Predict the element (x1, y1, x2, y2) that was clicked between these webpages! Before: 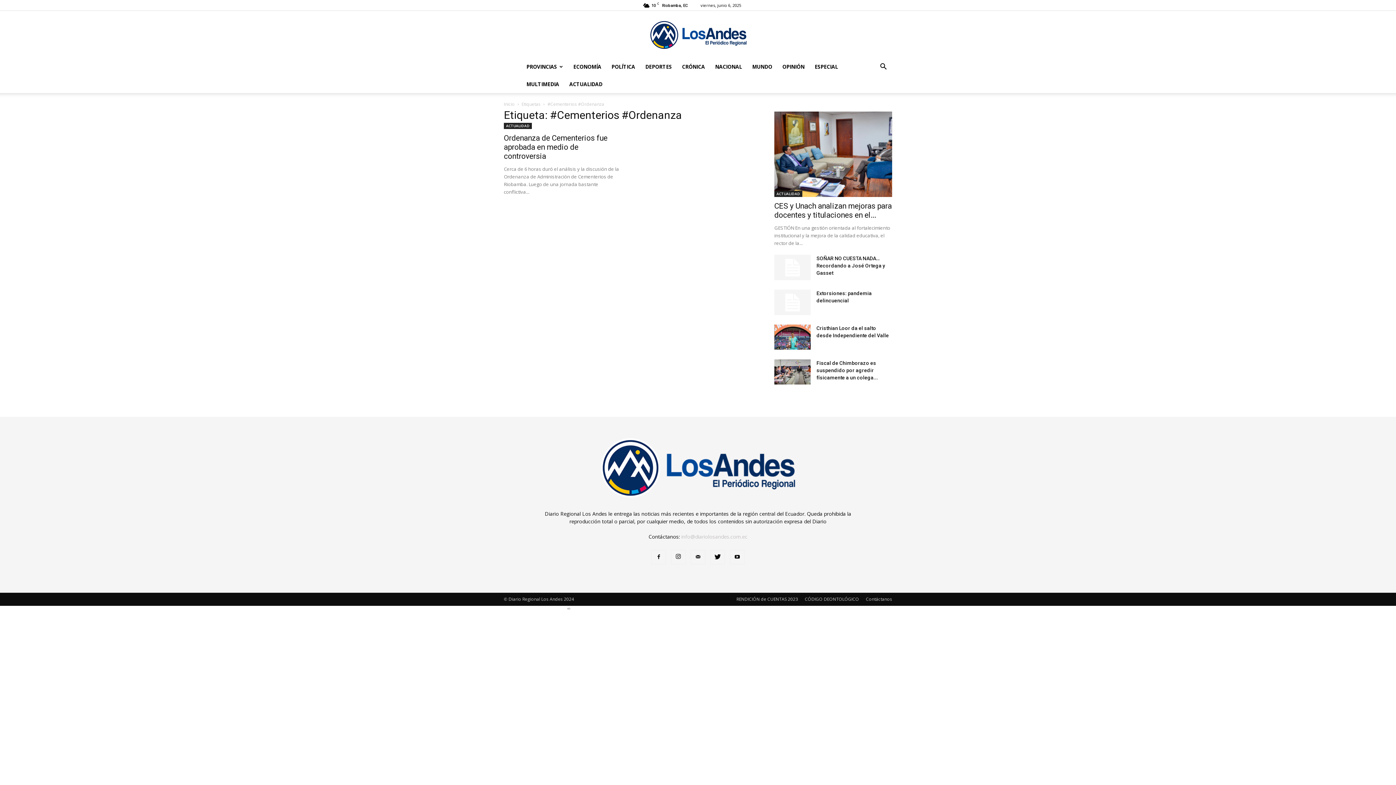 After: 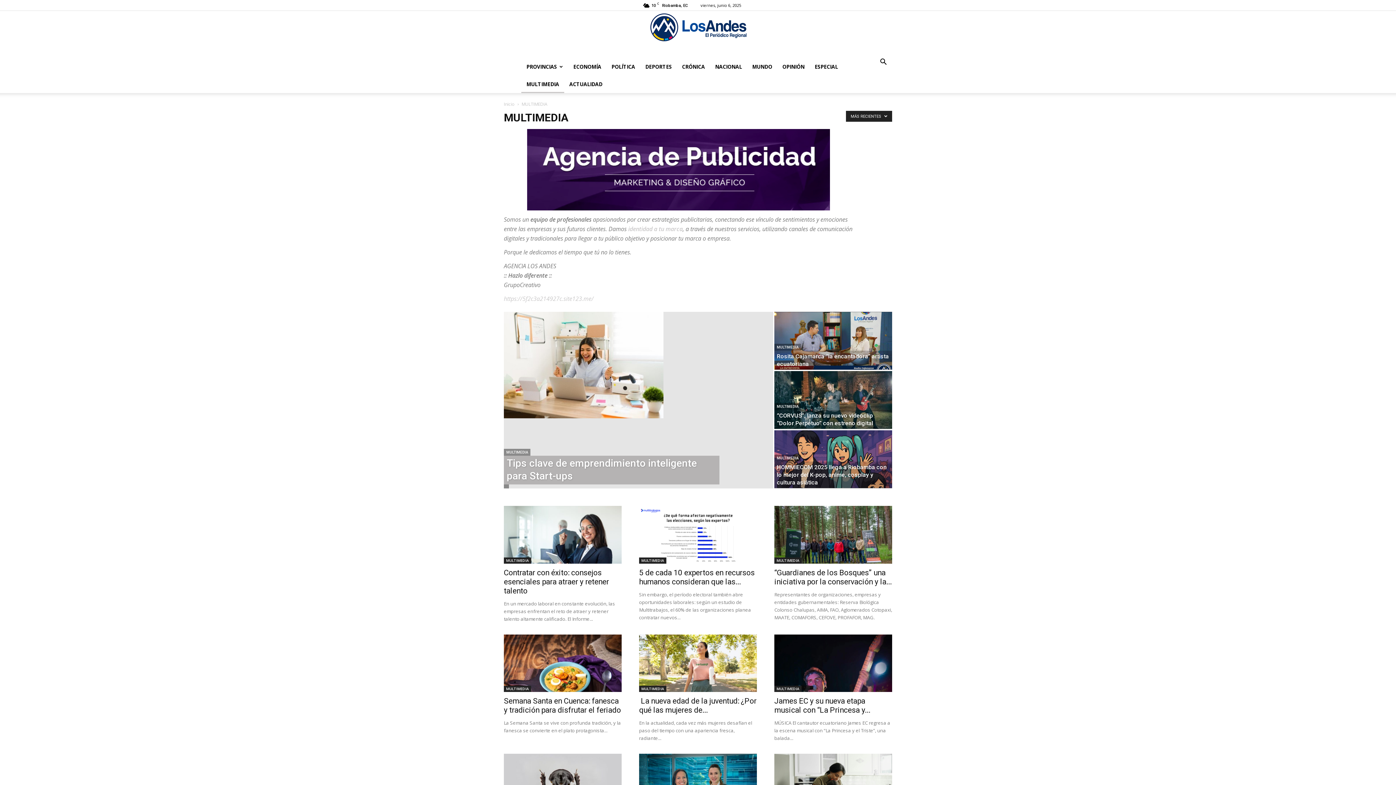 Action: label: MULTIMEDIA bbox: (521, 75, 564, 93)